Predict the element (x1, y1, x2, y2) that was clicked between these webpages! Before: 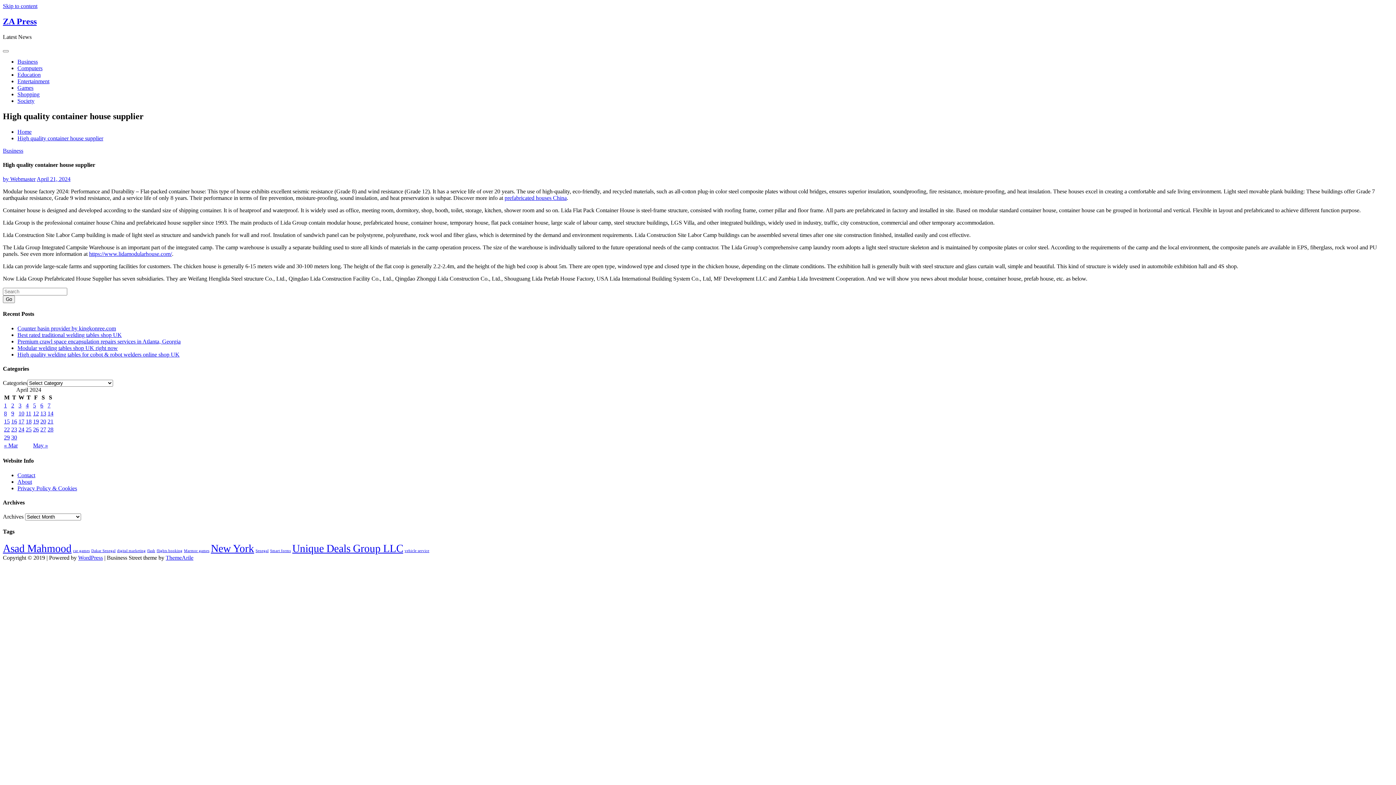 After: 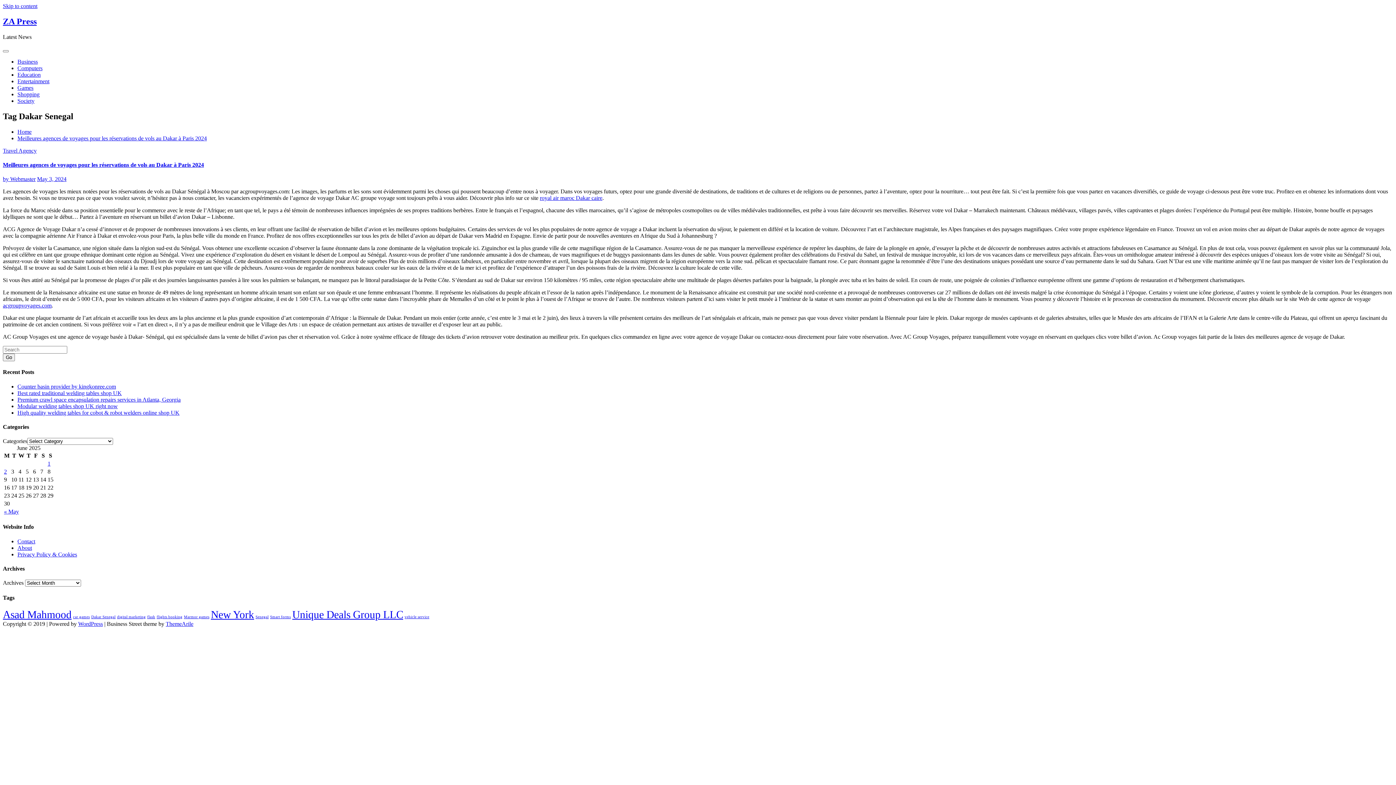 Action: label: Dakar Senegal (1 item) bbox: (91, 549, 115, 553)